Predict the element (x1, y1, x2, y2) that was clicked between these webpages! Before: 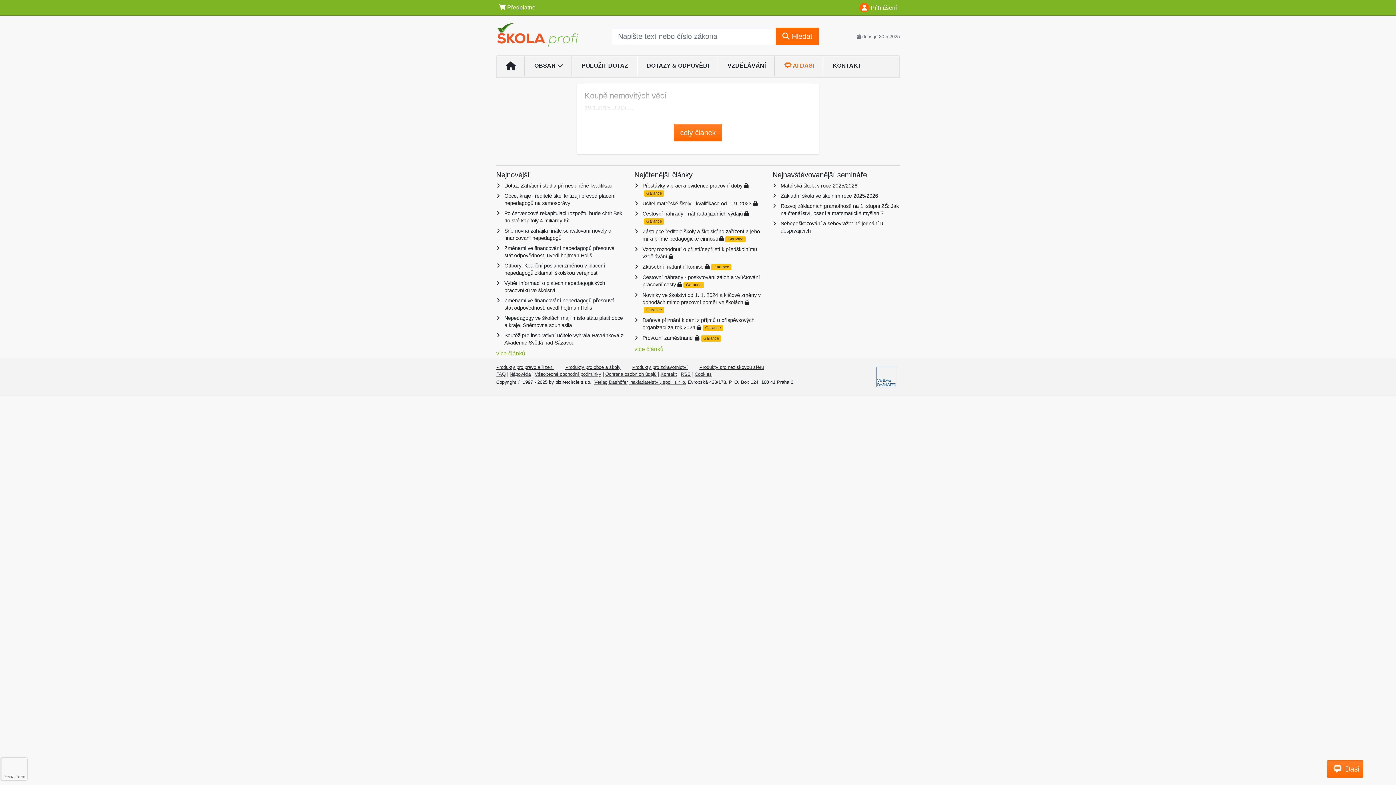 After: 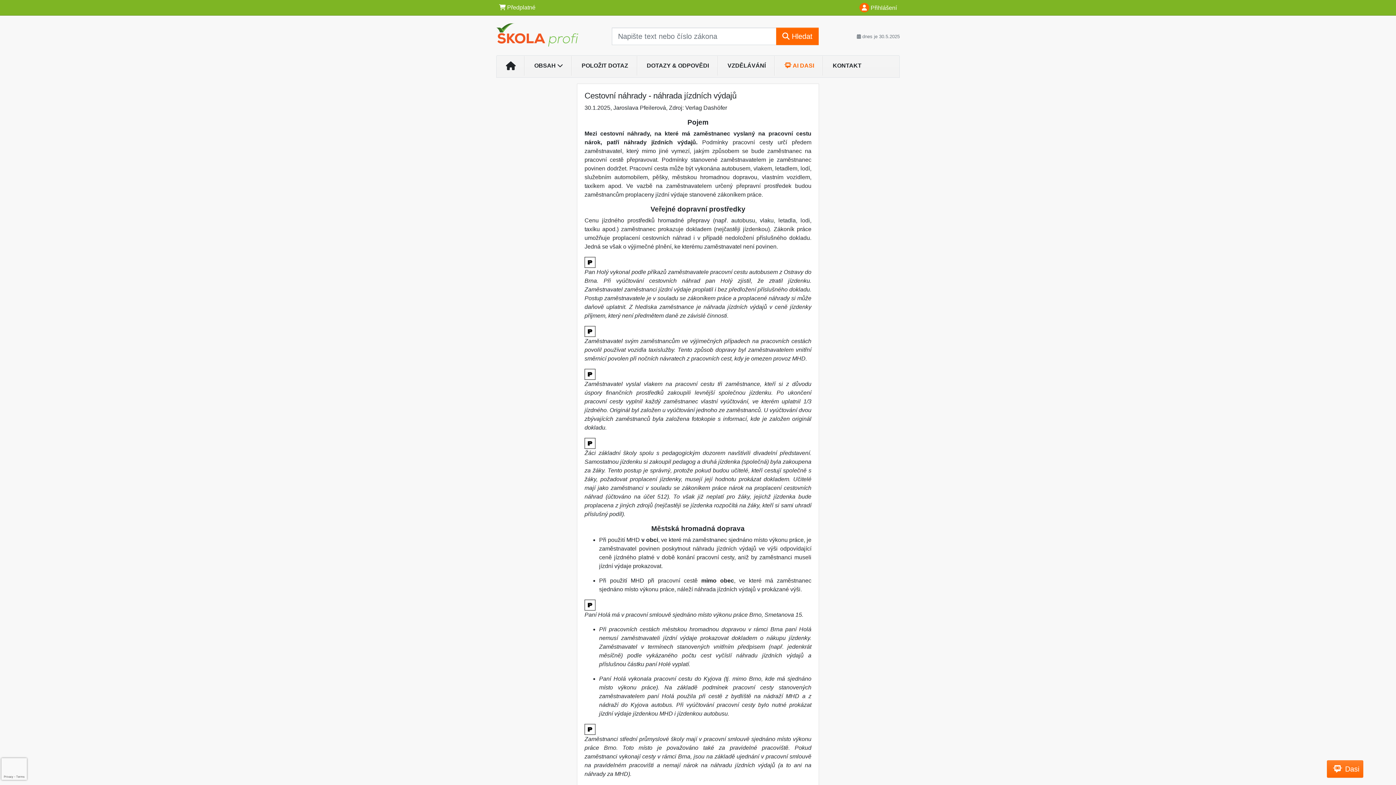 Action: bbox: (642, 210, 743, 216) label: Cestovní náhrady - náhrada jízdních výdajů